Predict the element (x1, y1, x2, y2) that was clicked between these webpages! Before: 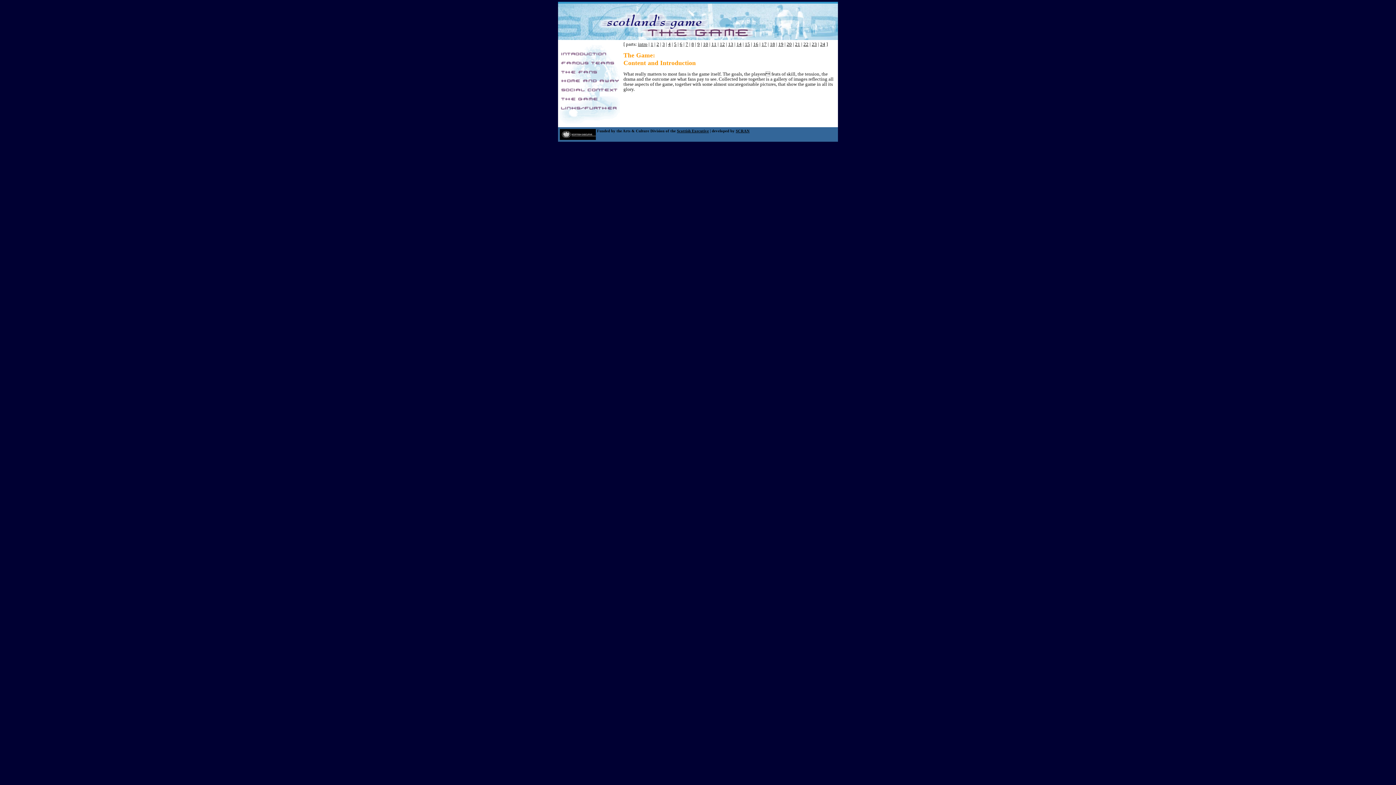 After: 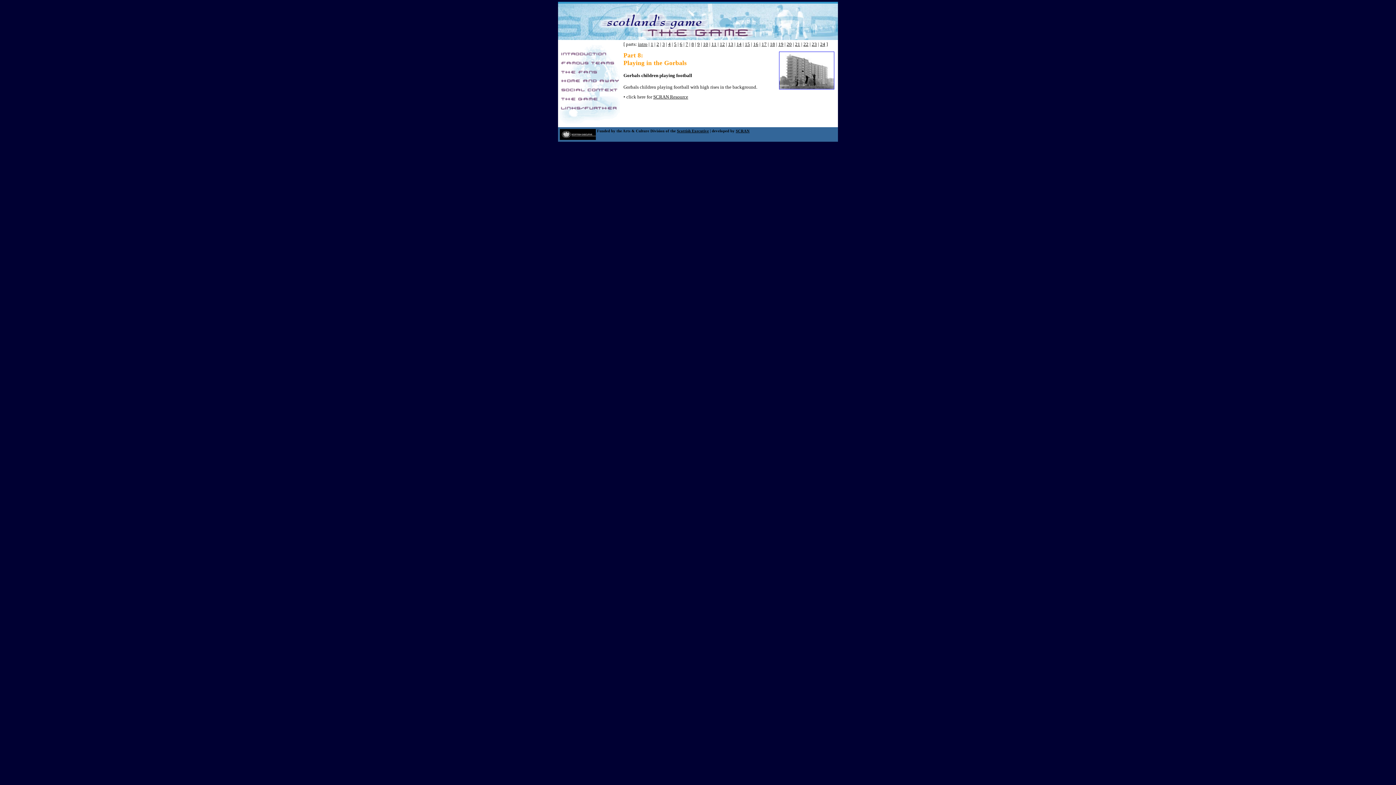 Action: label: 8 bbox: (691, 41, 694, 46)